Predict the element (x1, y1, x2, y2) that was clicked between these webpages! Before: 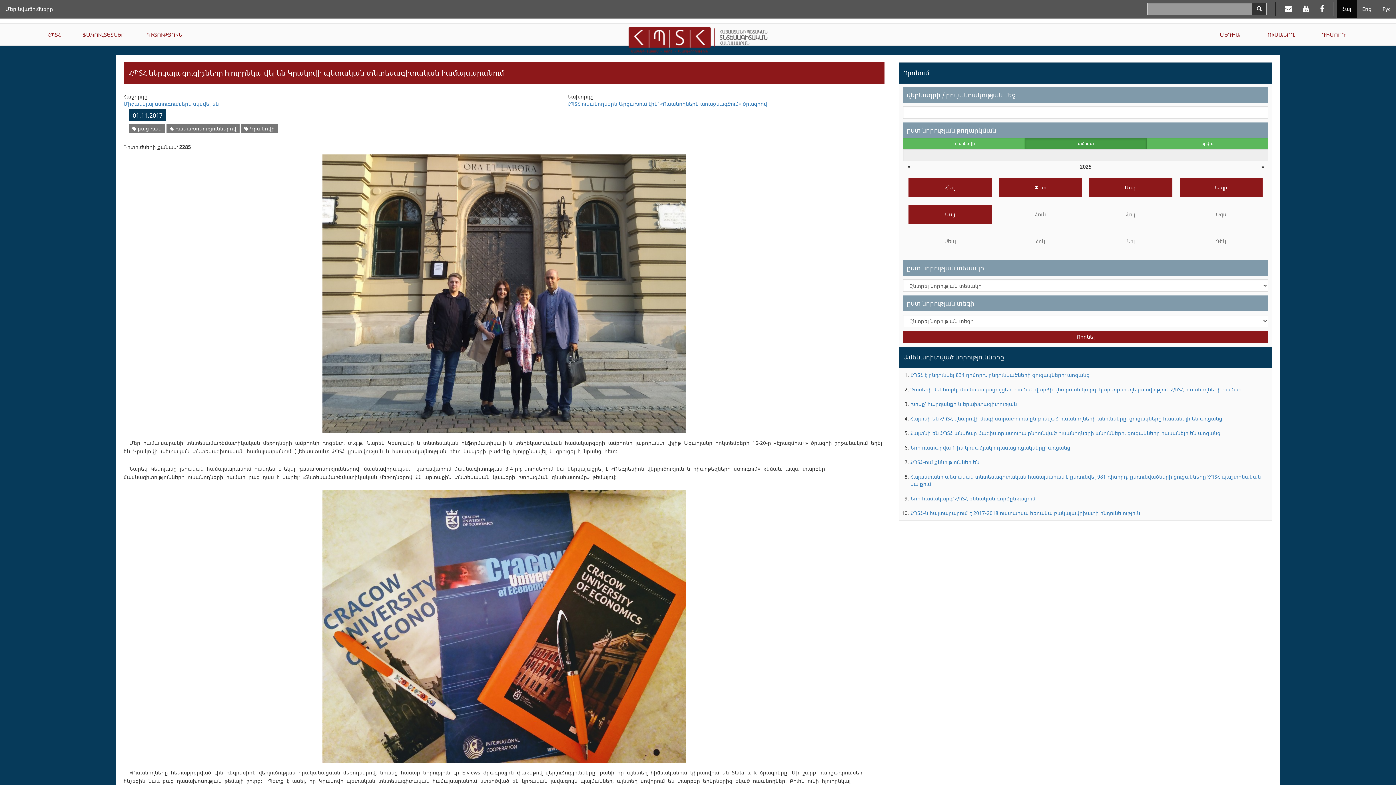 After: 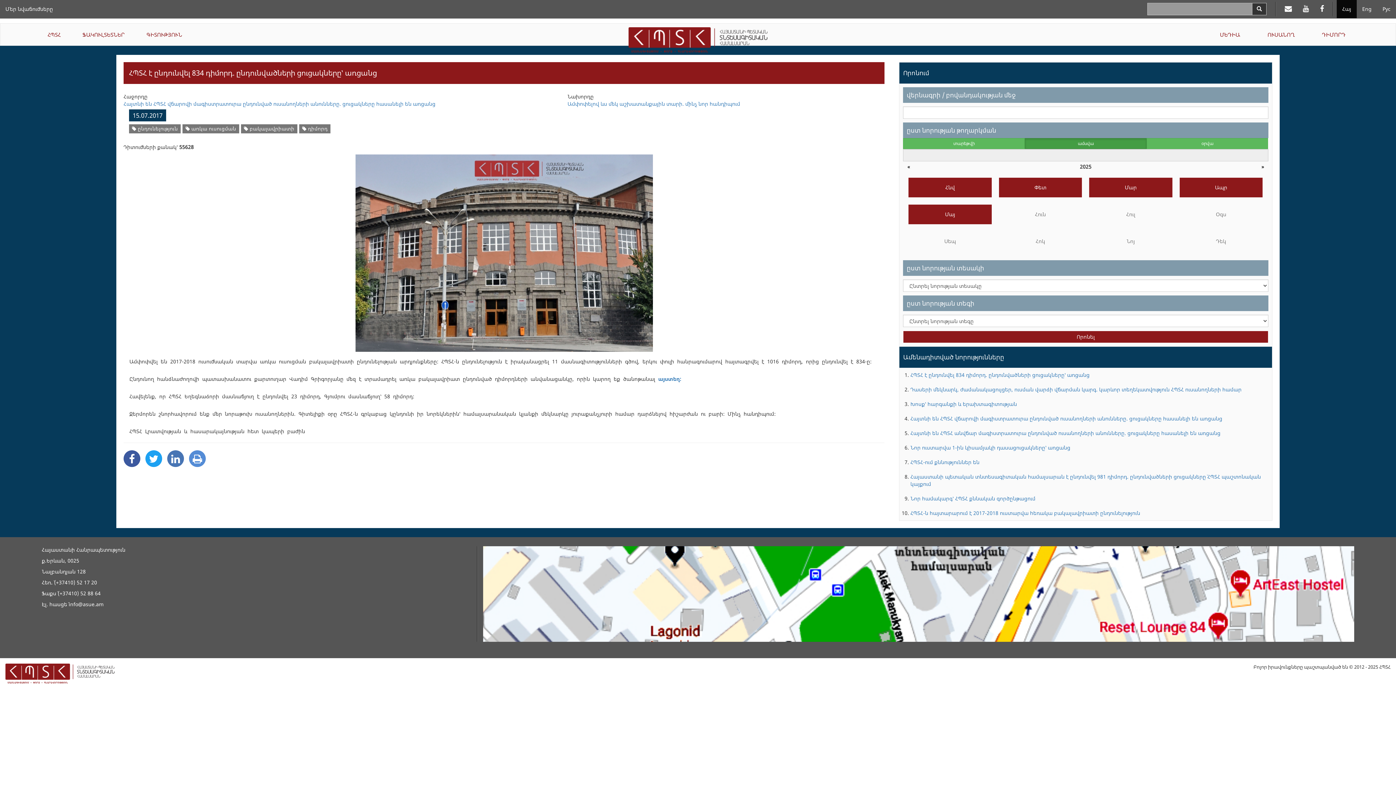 Action: label: ՀՊՏՀ է ընդունվել 834 դիմորդ. ընդունվածների ցուցակները՝ առցանց bbox: (910, 371, 1089, 378)